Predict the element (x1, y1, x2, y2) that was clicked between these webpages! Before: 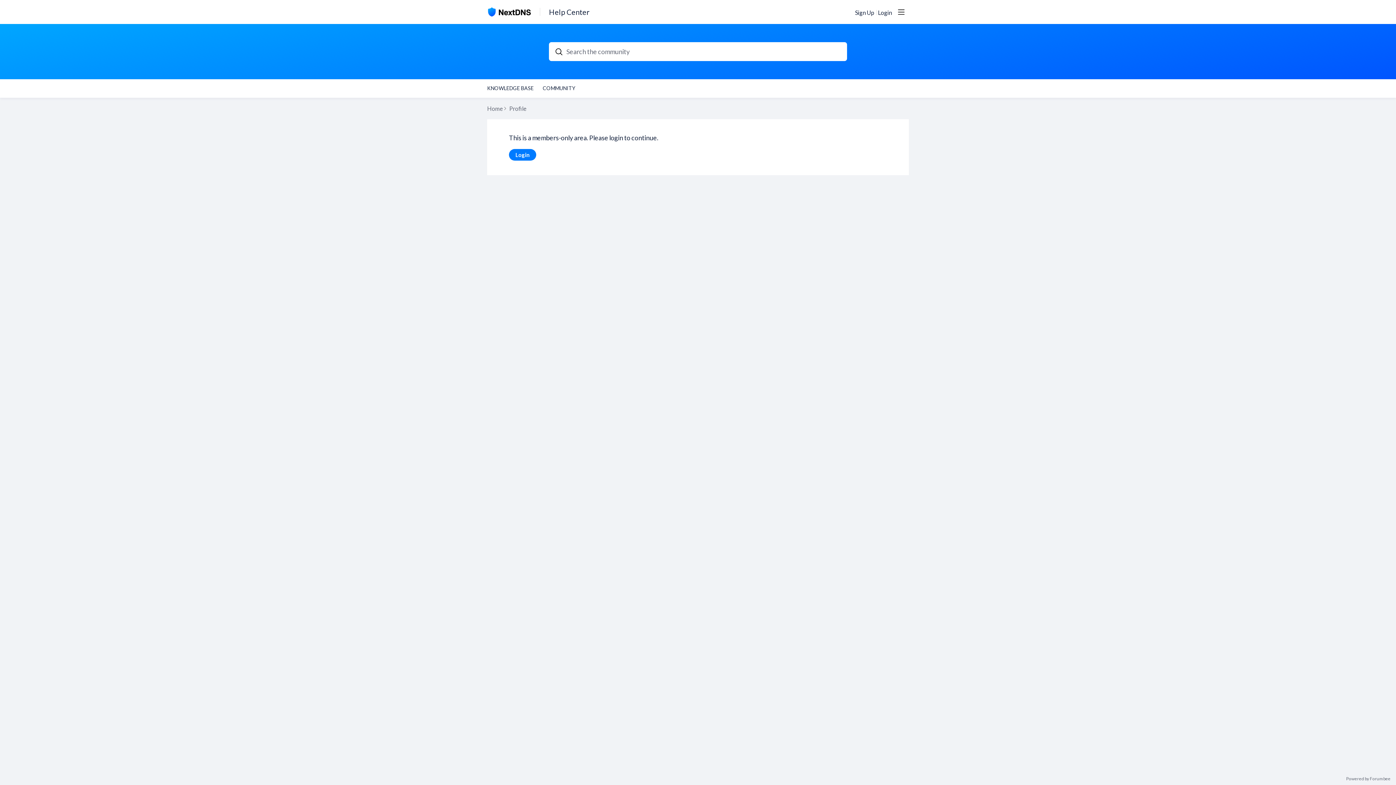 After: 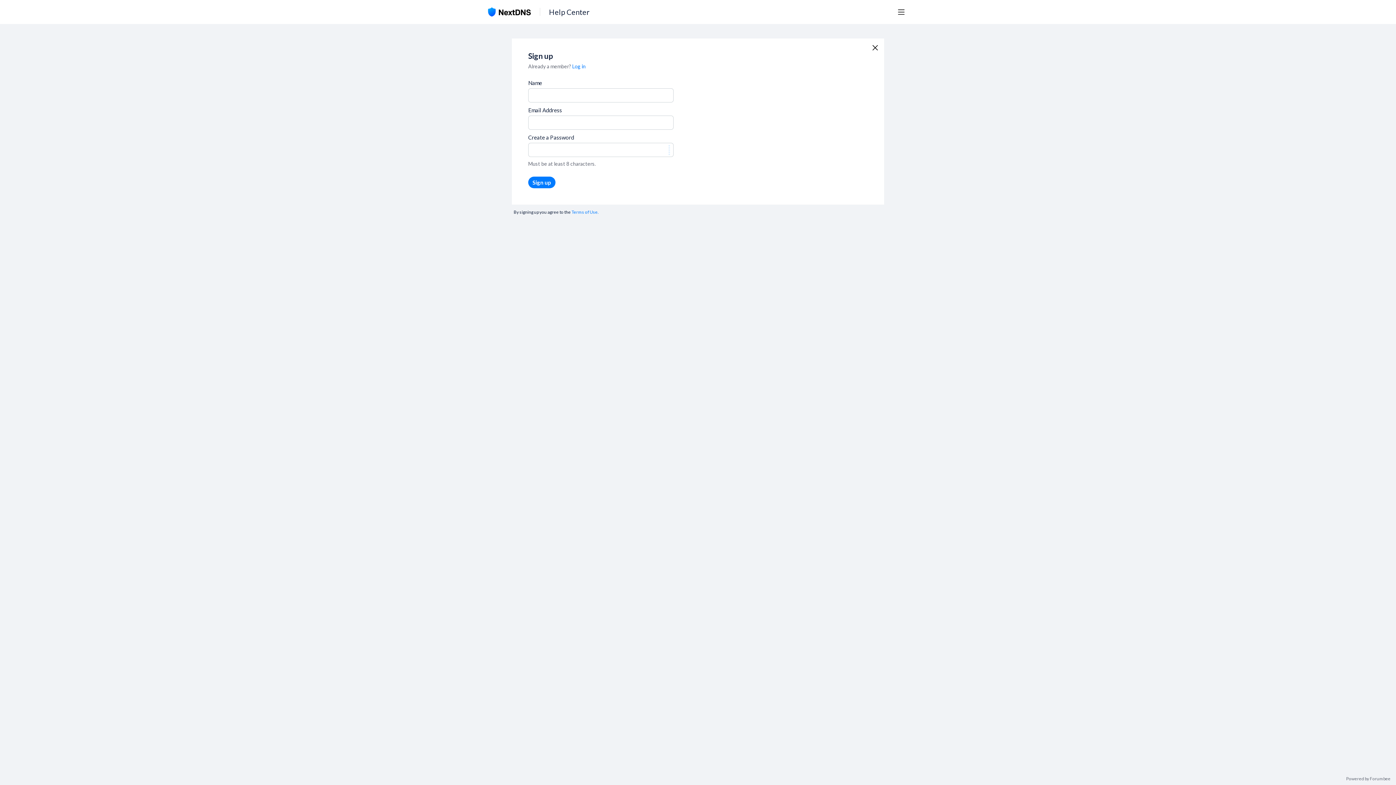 Action: bbox: (855, 8, 874, 15) label: Sign Up